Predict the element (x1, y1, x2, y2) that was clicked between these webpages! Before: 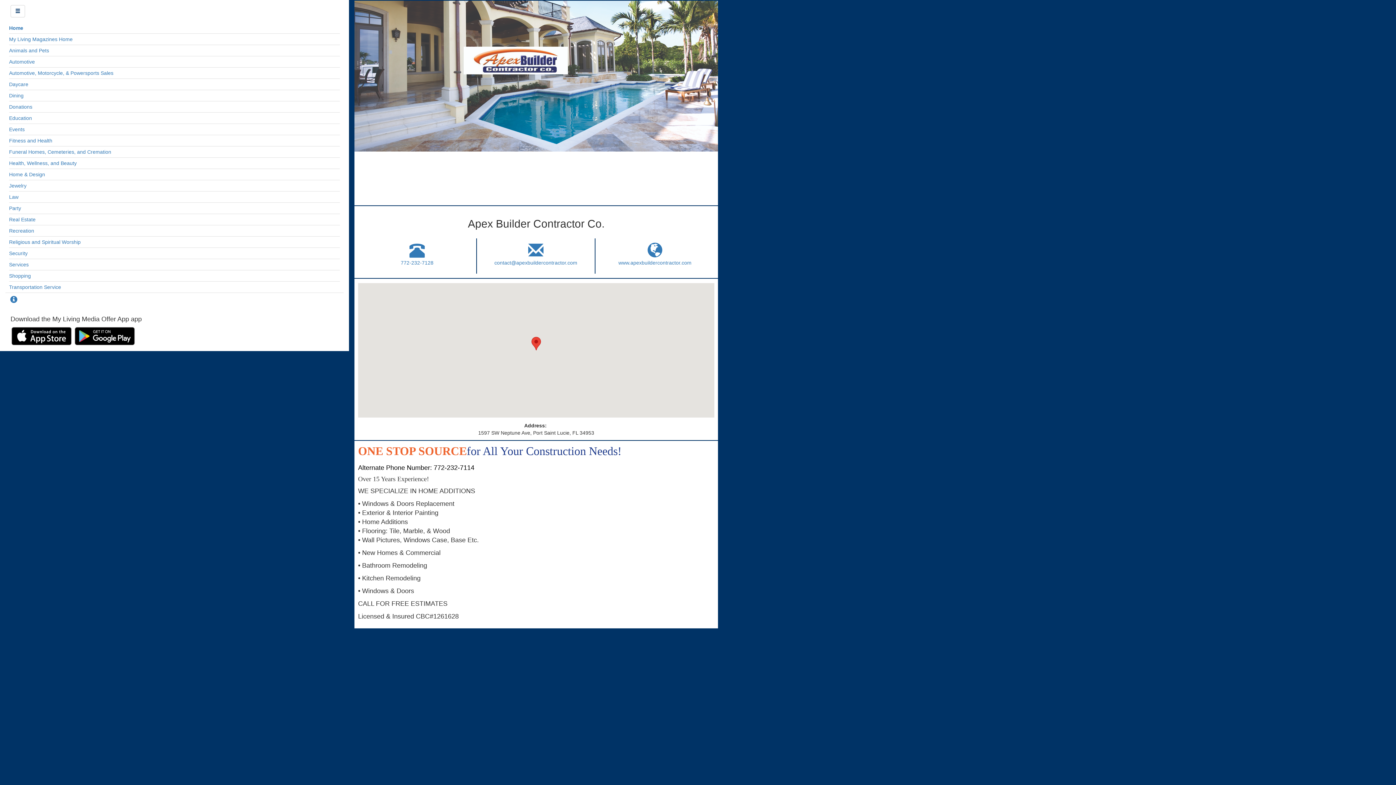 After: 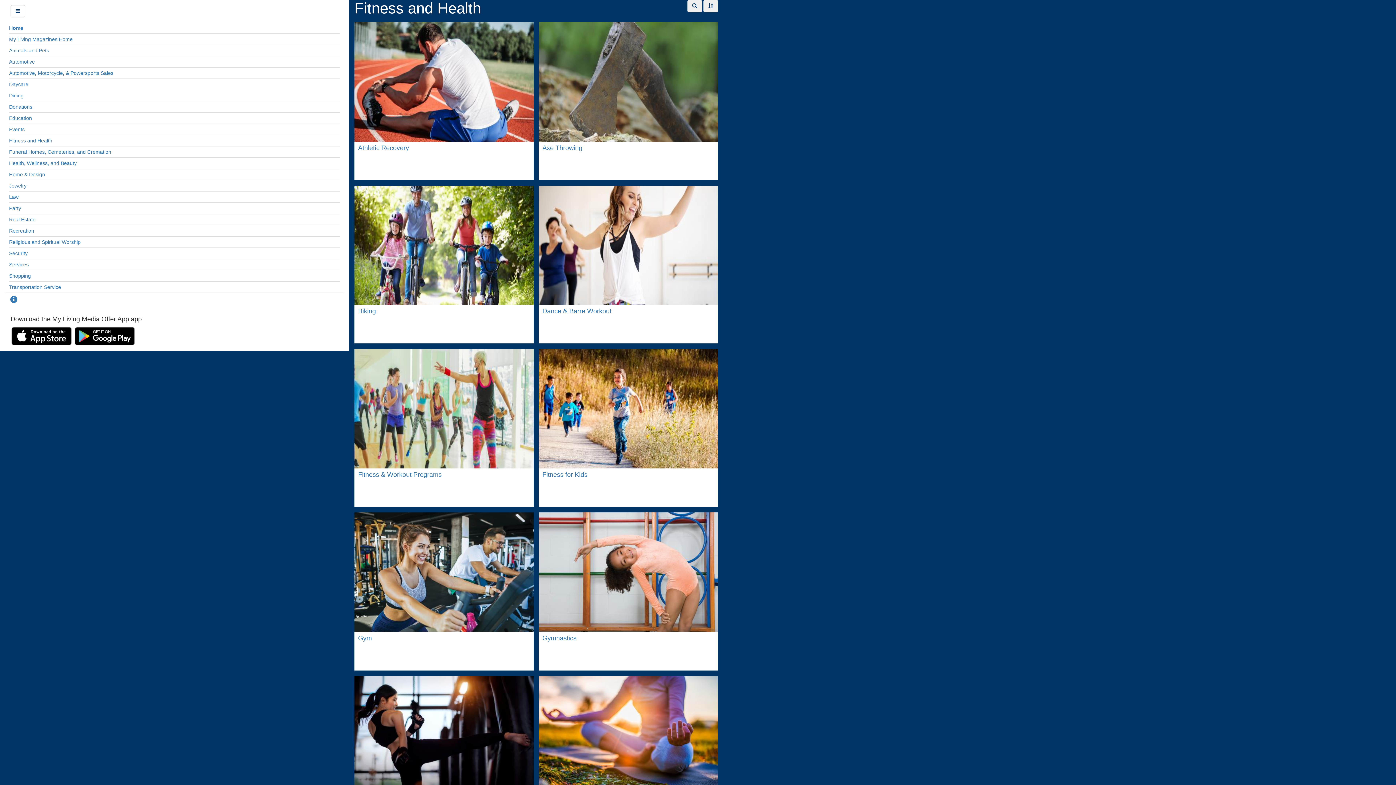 Action: label: Fitness and Health bbox: (9, 137, 340, 144)